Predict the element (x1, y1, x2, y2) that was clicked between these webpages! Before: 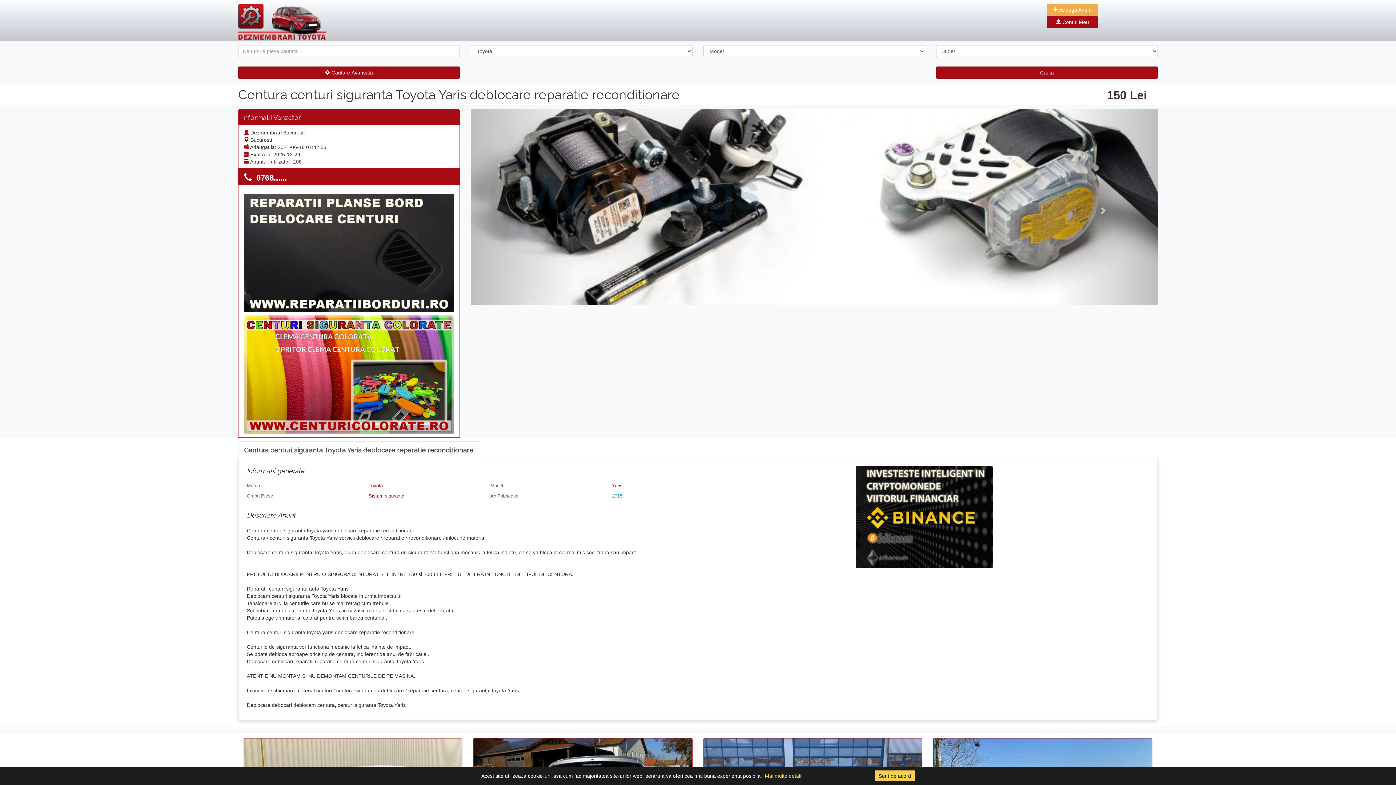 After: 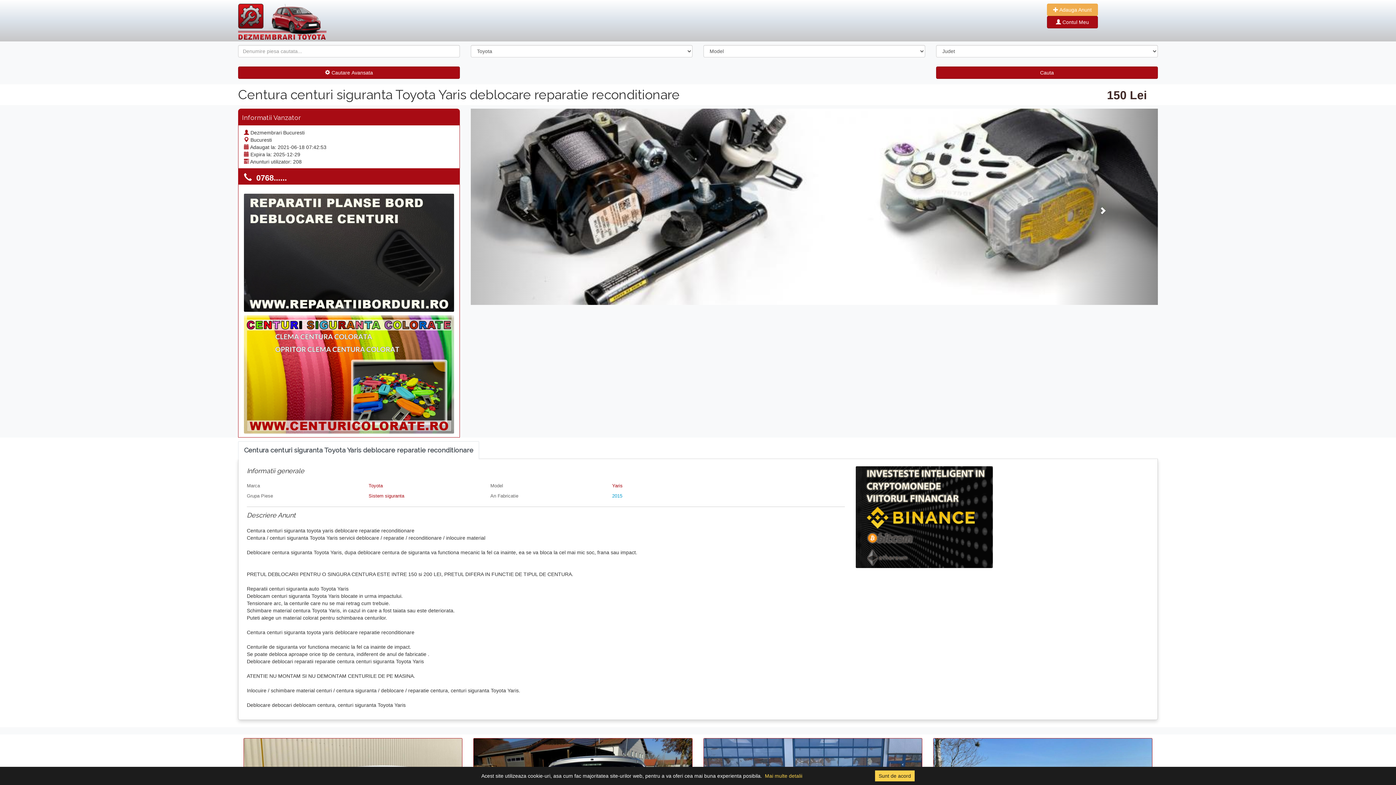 Action: label: Next bbox: (1055, 108, 1158, 305)